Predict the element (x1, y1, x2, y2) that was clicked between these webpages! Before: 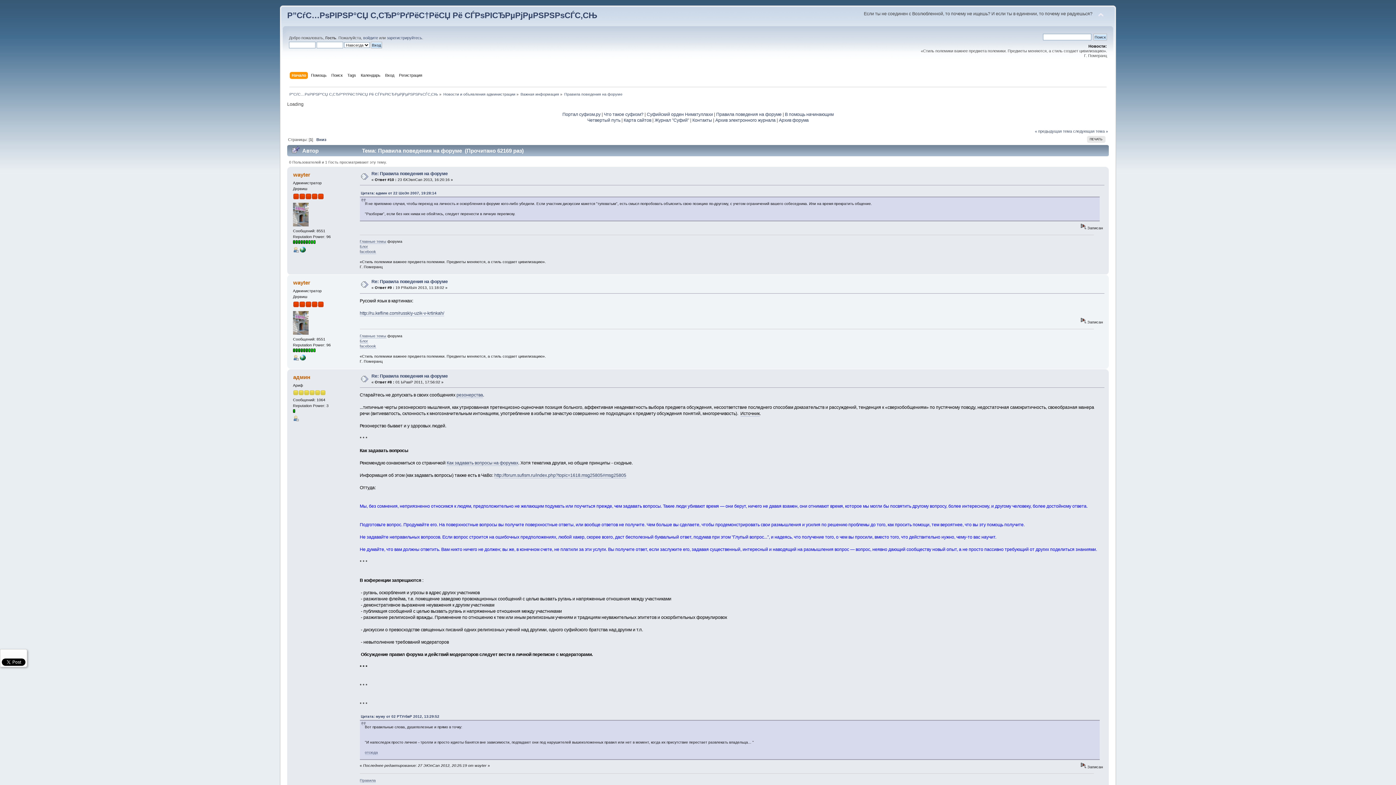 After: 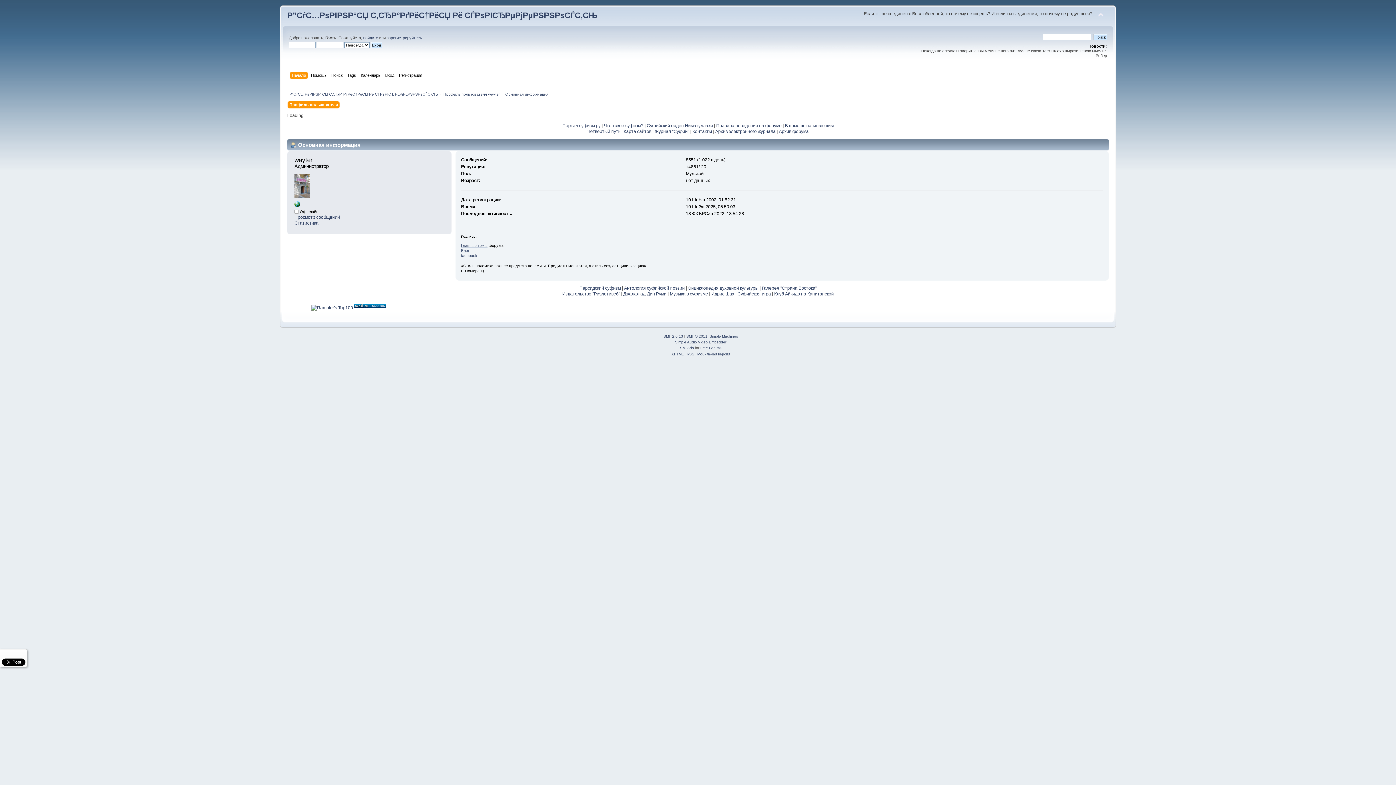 Action: bbox: (293, 171, 310, 177) label: wayter